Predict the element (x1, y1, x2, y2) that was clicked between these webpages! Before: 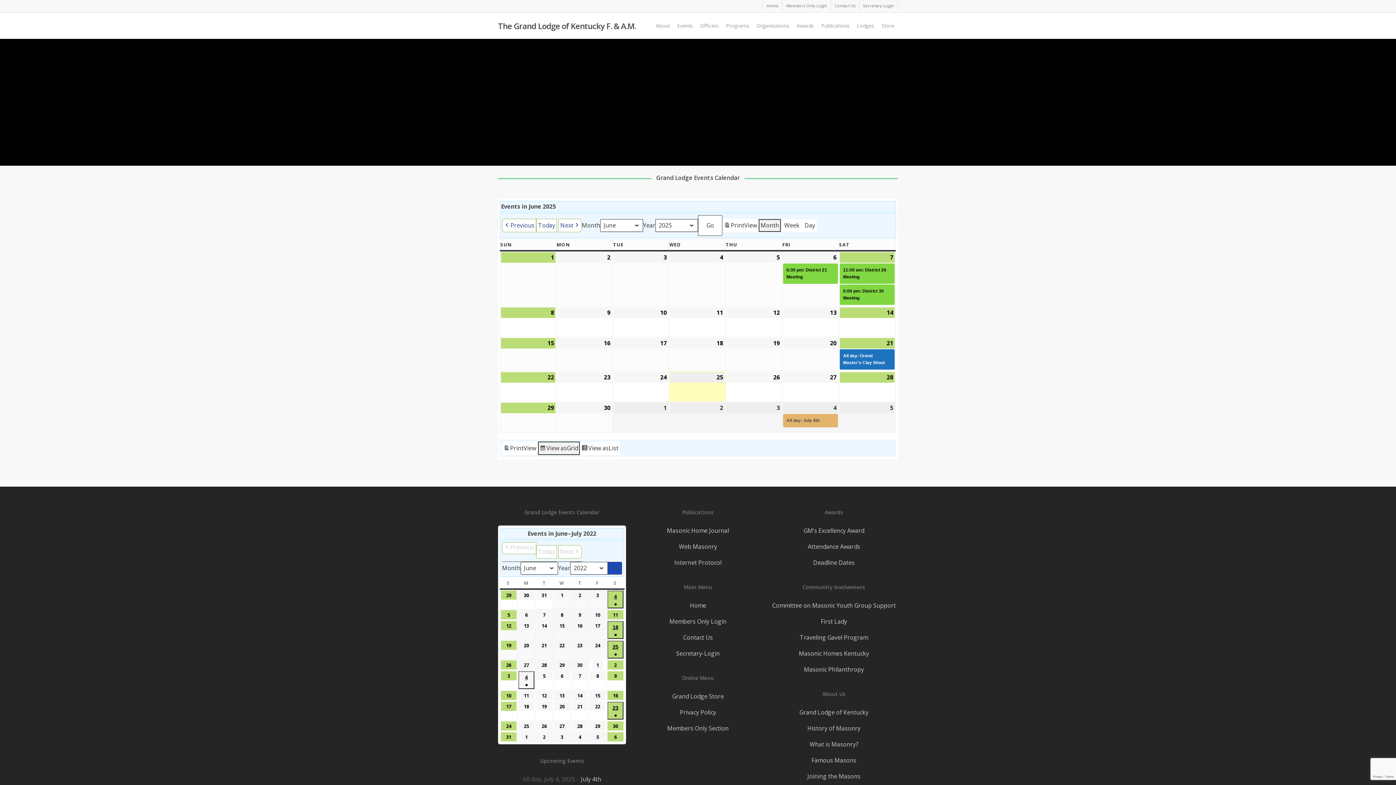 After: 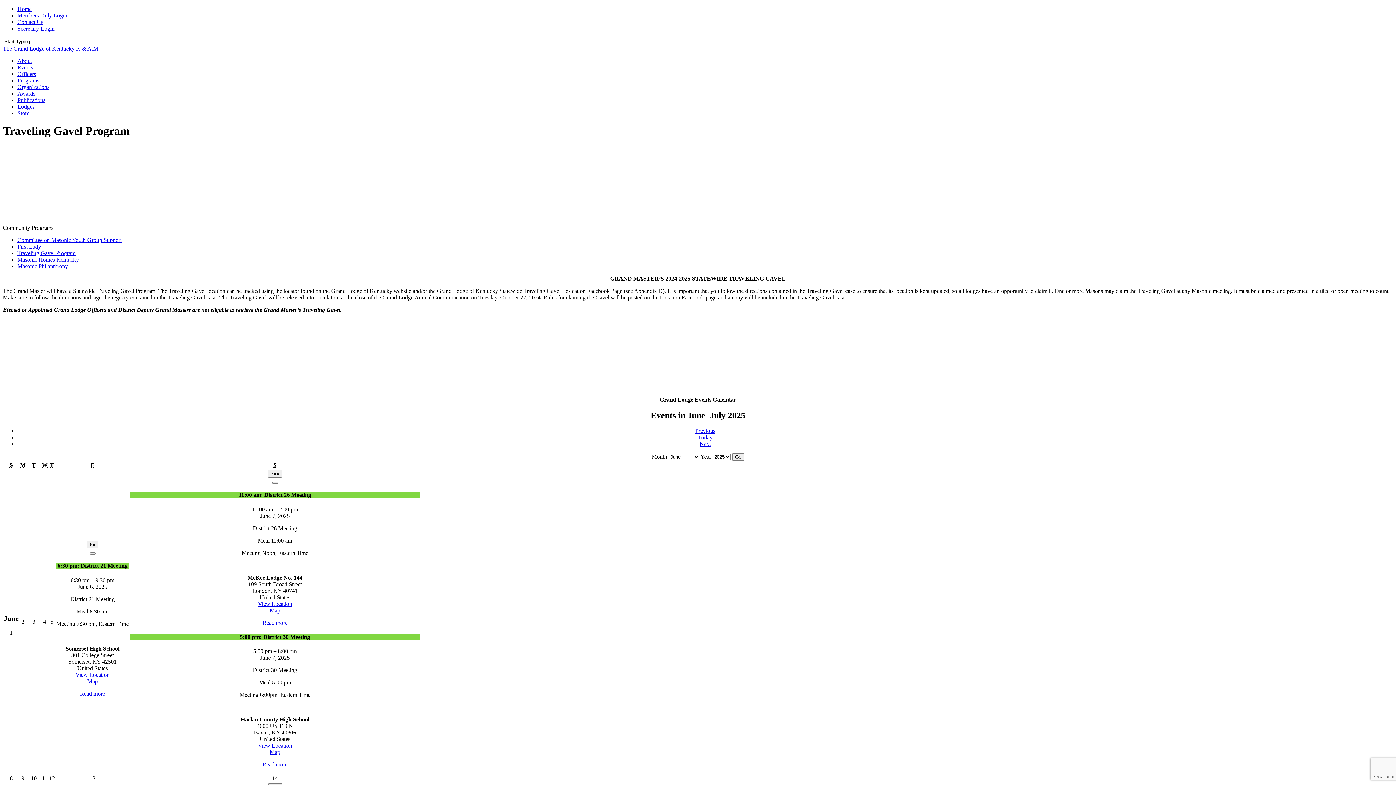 Action: label: Traveling Gavel Program bbox: (770, 629, 898, 645)